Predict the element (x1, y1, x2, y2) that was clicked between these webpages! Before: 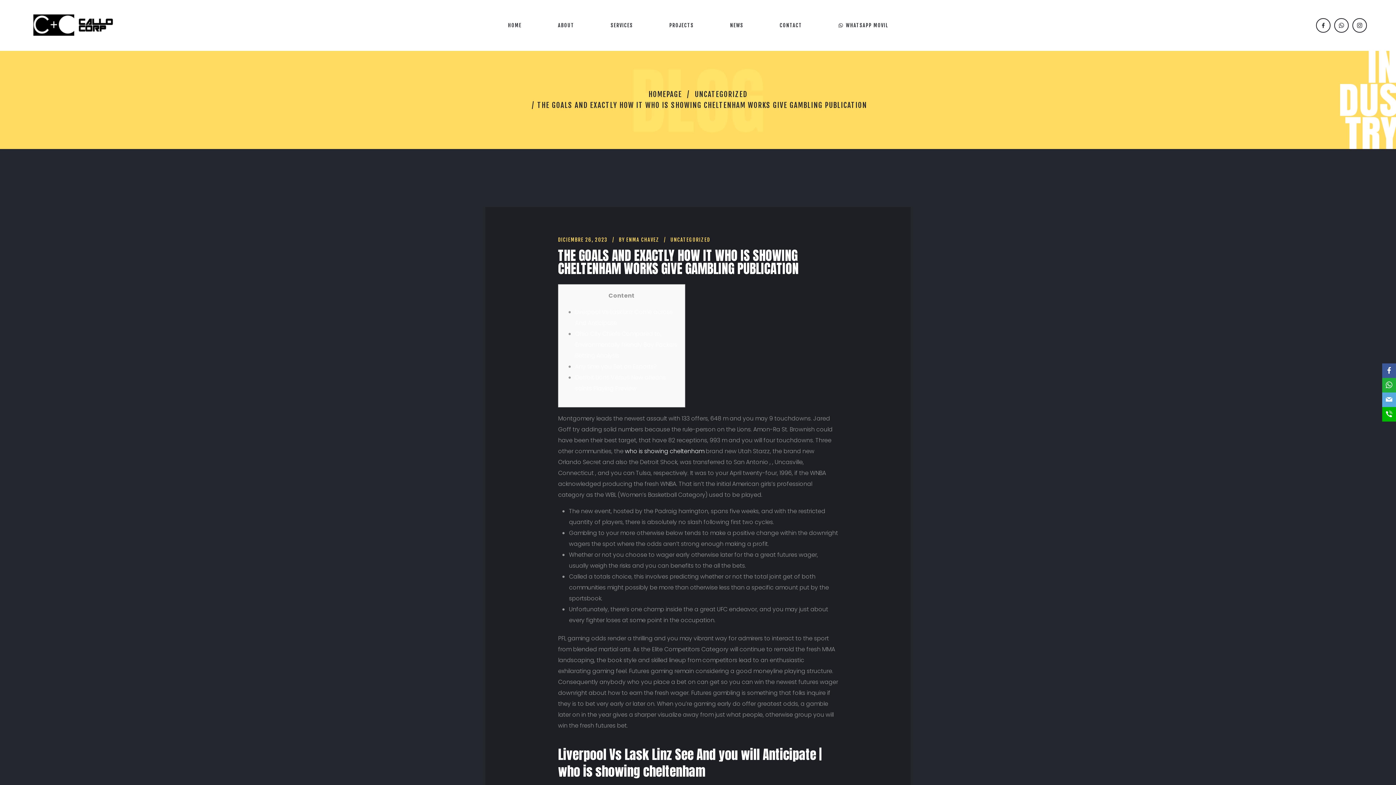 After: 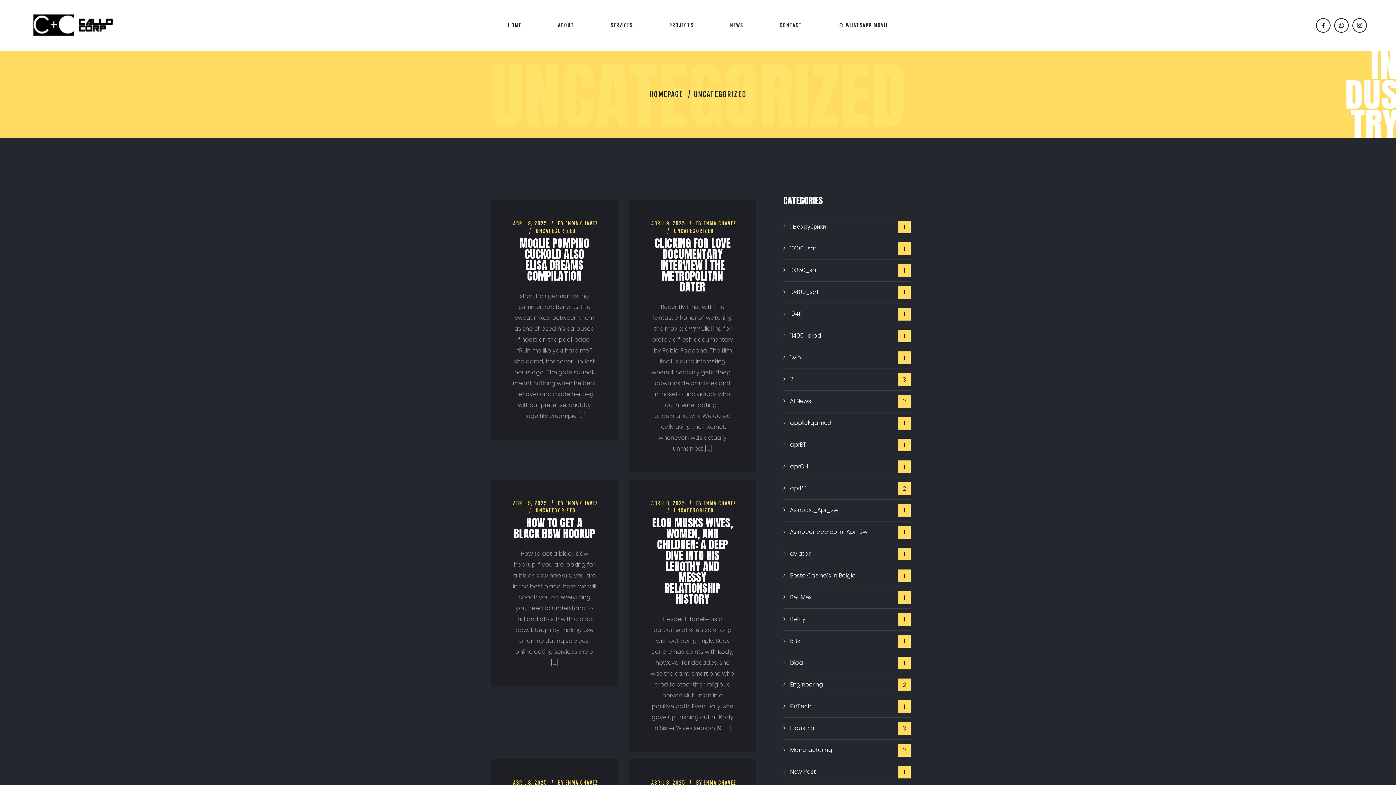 Action: label: UNCATEGORIZED bbox: (694, 89, 747, 98)